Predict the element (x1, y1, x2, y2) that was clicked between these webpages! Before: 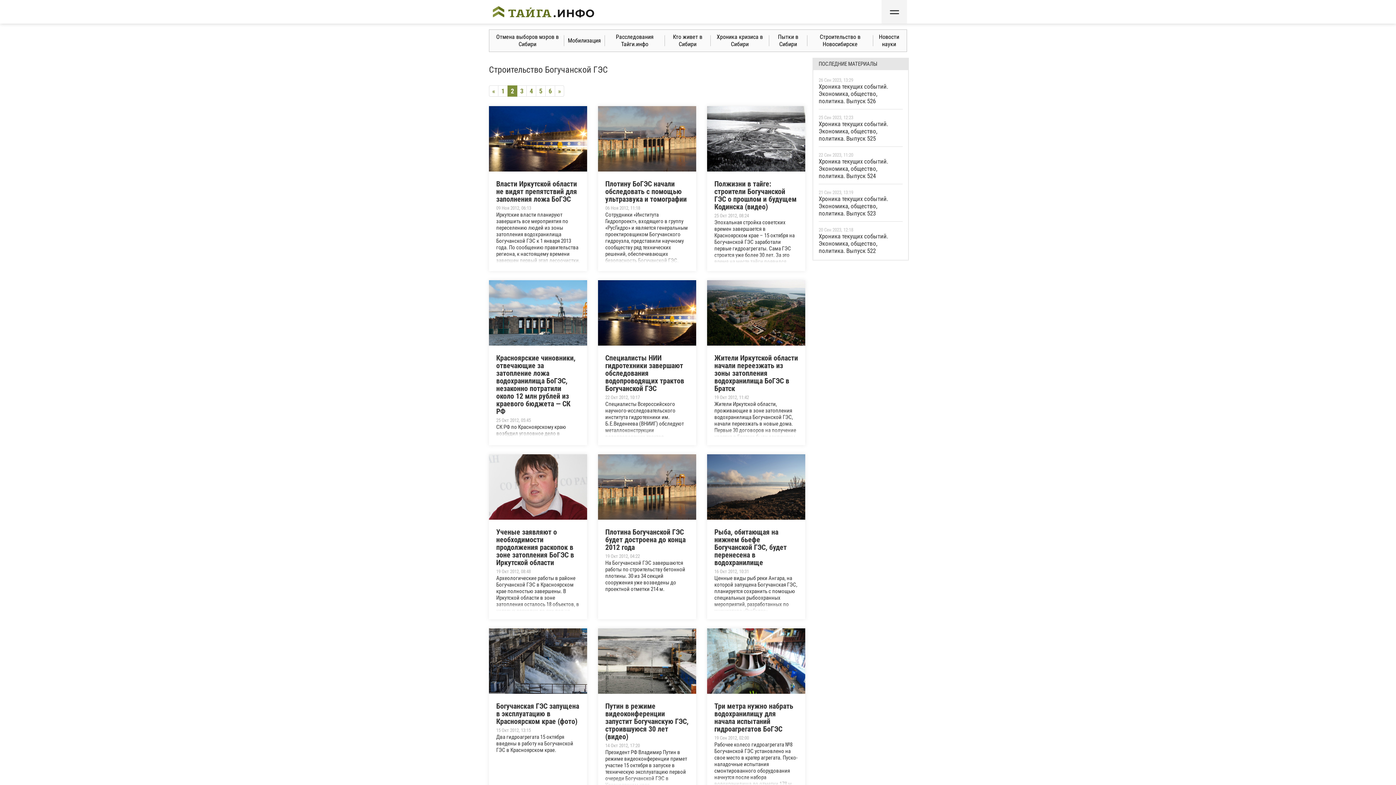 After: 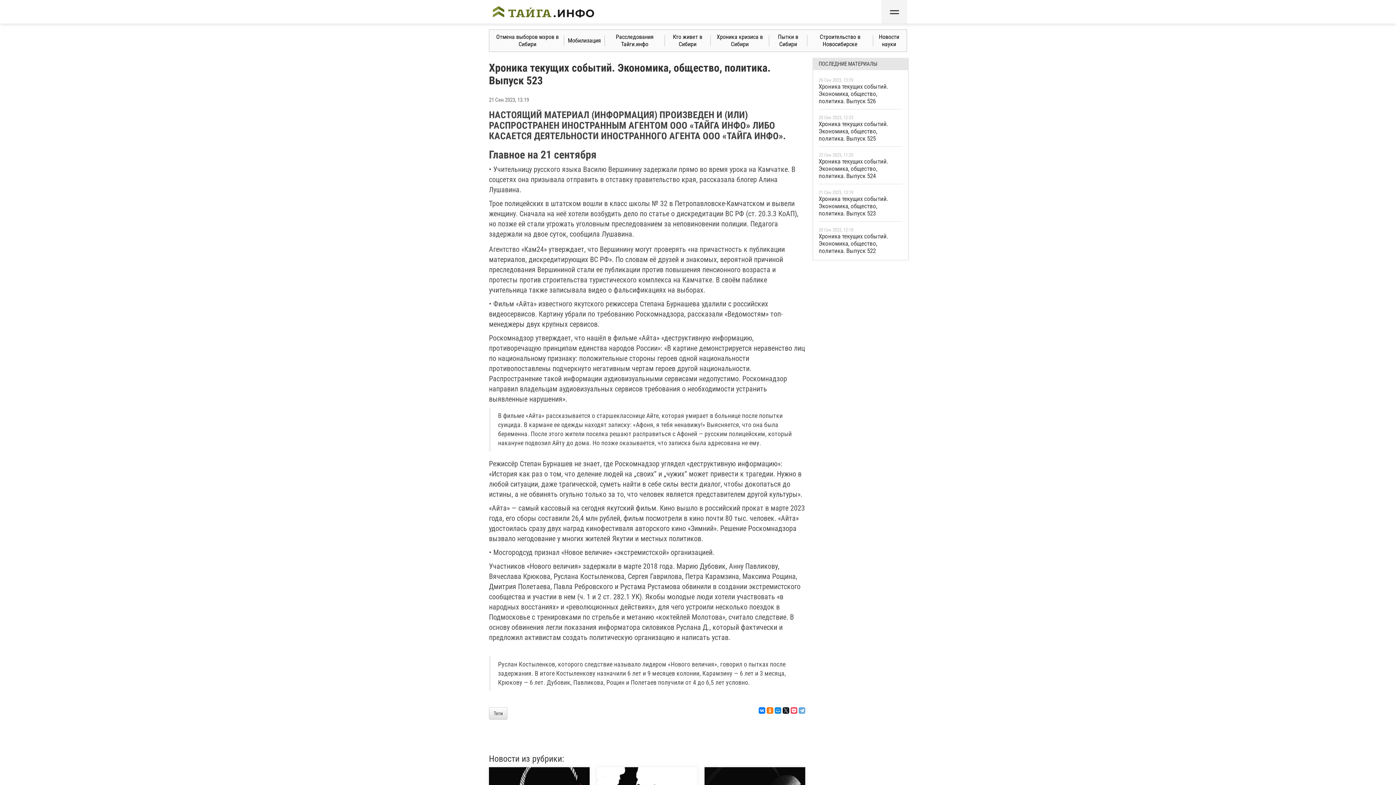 Action: label: 21 Сен 2023, 13:19
Хроника текущих событий. Экономика, общество, политика. Выпуск 523 bbox: (818, 189, 902, 217)